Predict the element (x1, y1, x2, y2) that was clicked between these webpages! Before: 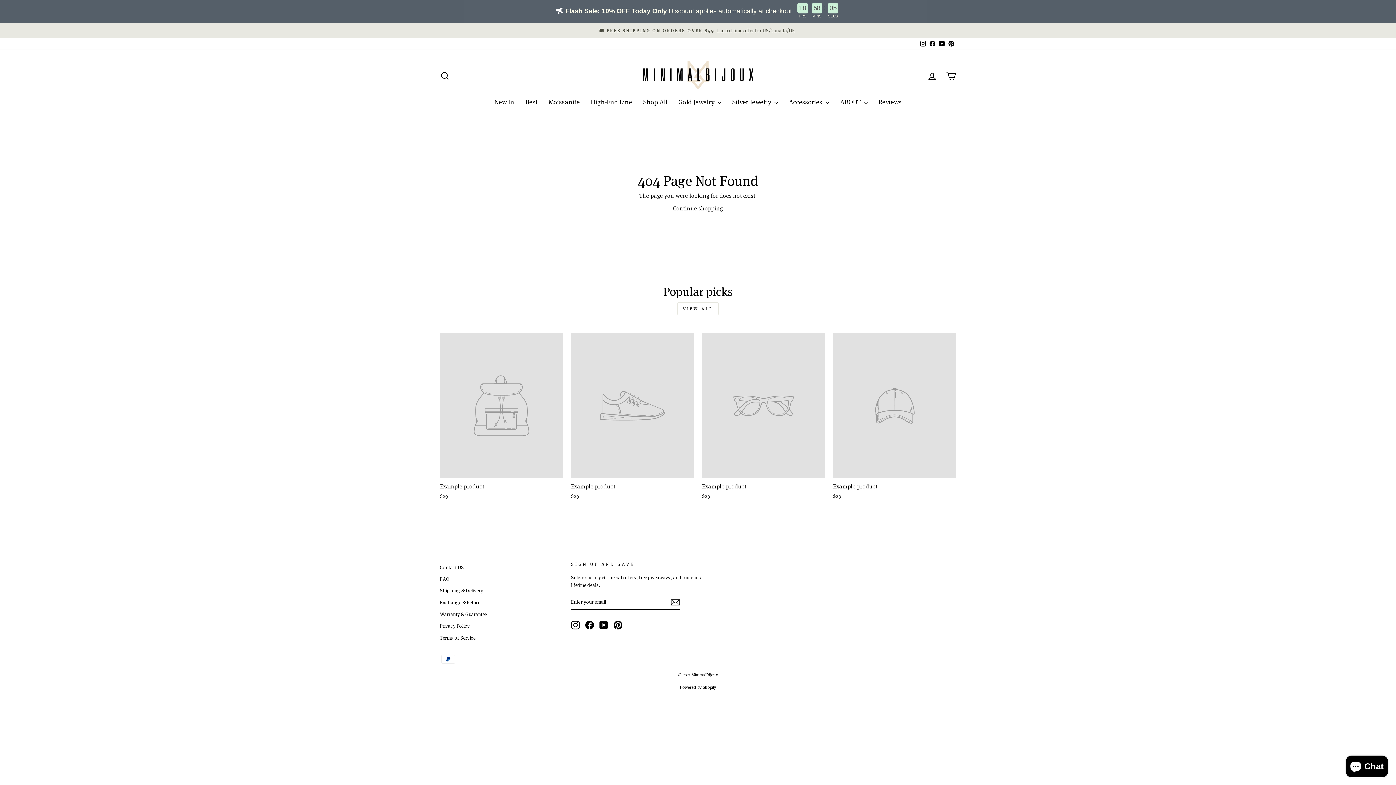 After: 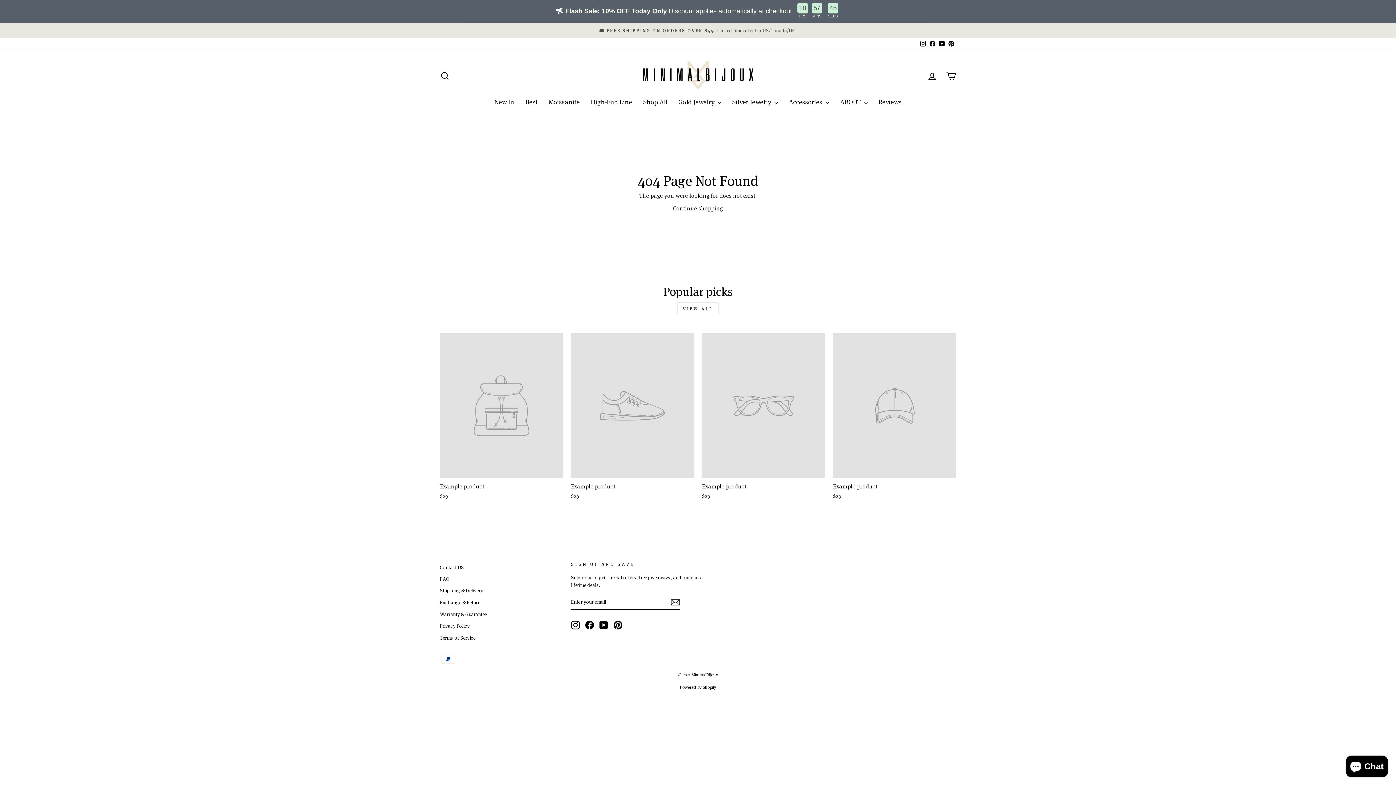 Action: label: Pinterest bbox: (946, 37, 956, 49)